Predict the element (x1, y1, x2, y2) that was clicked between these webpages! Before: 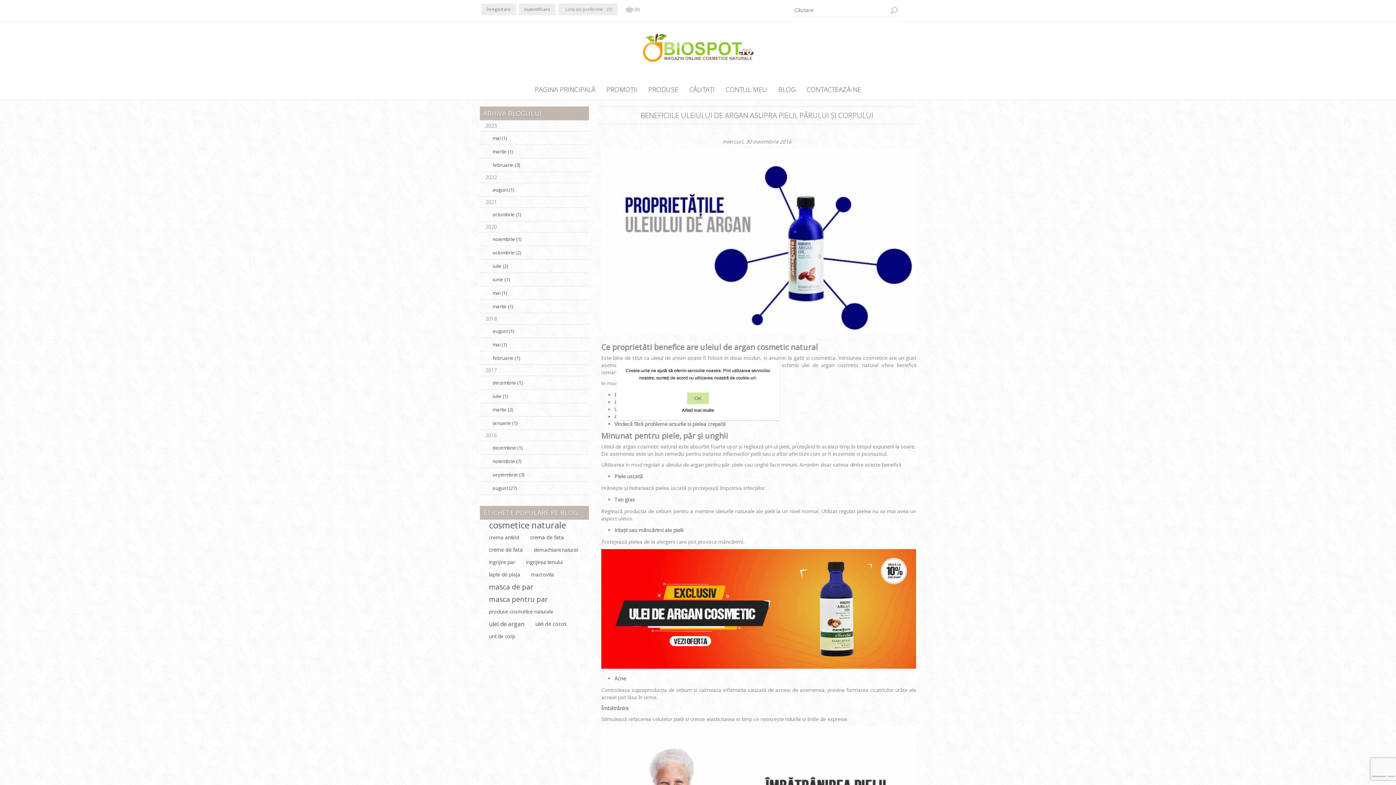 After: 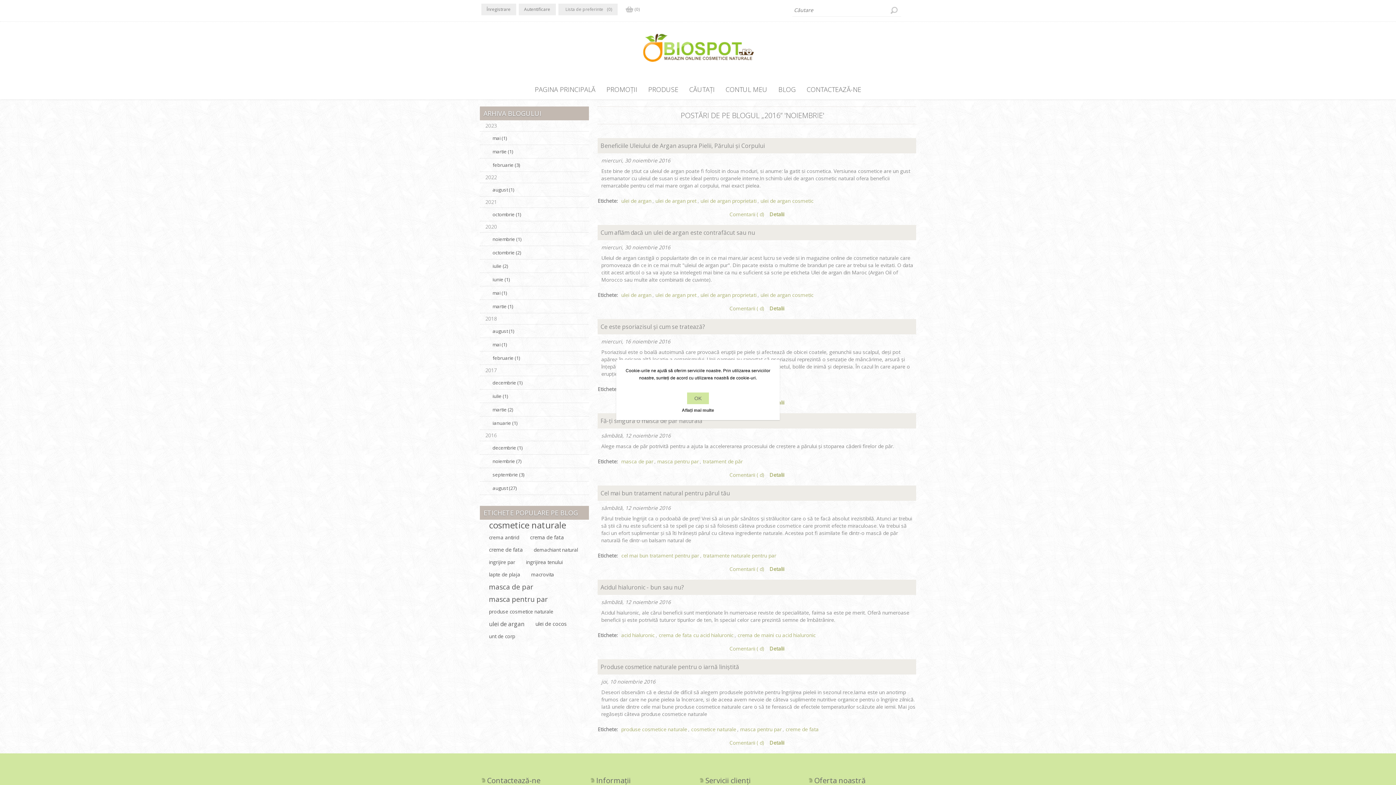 Action: bbox: (480, 454, 589, 468) label: noiembrie (7)